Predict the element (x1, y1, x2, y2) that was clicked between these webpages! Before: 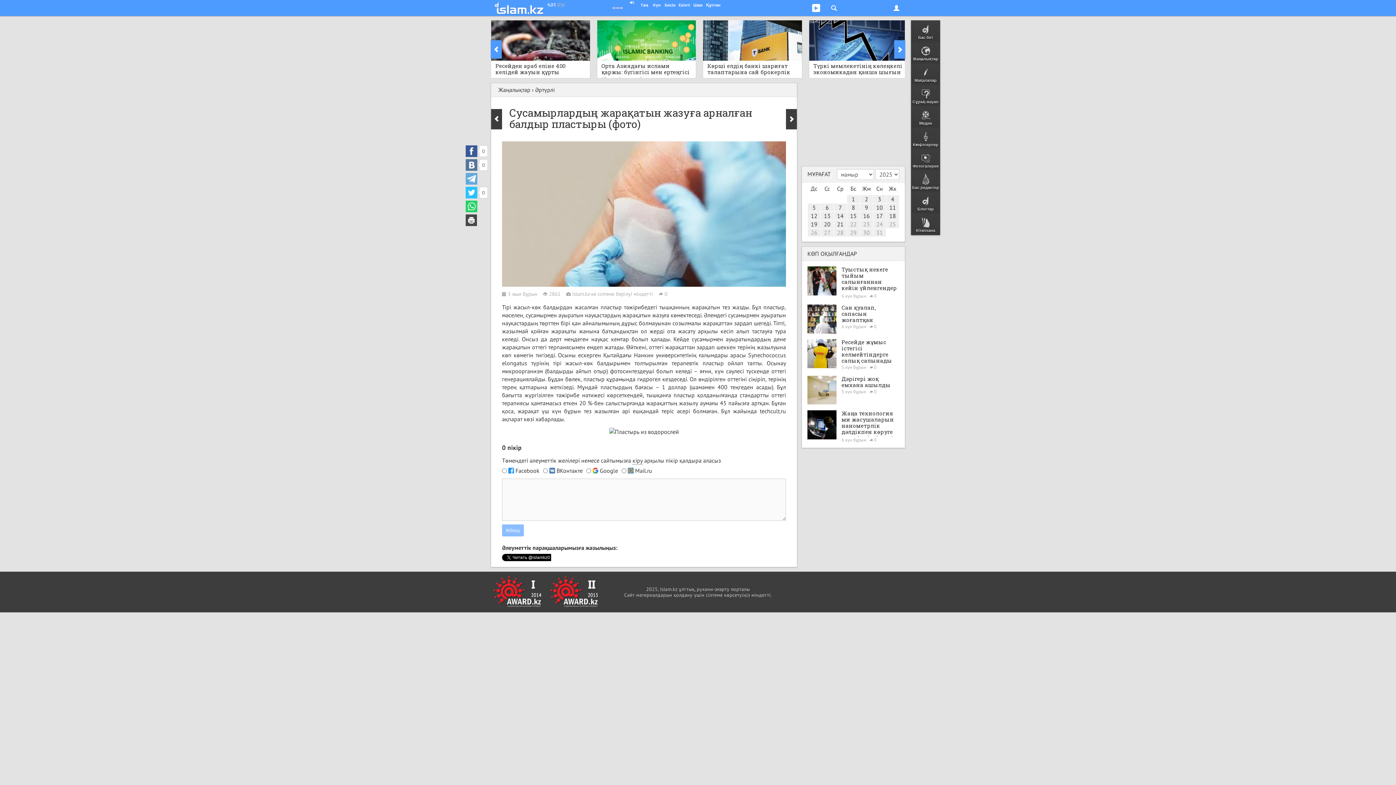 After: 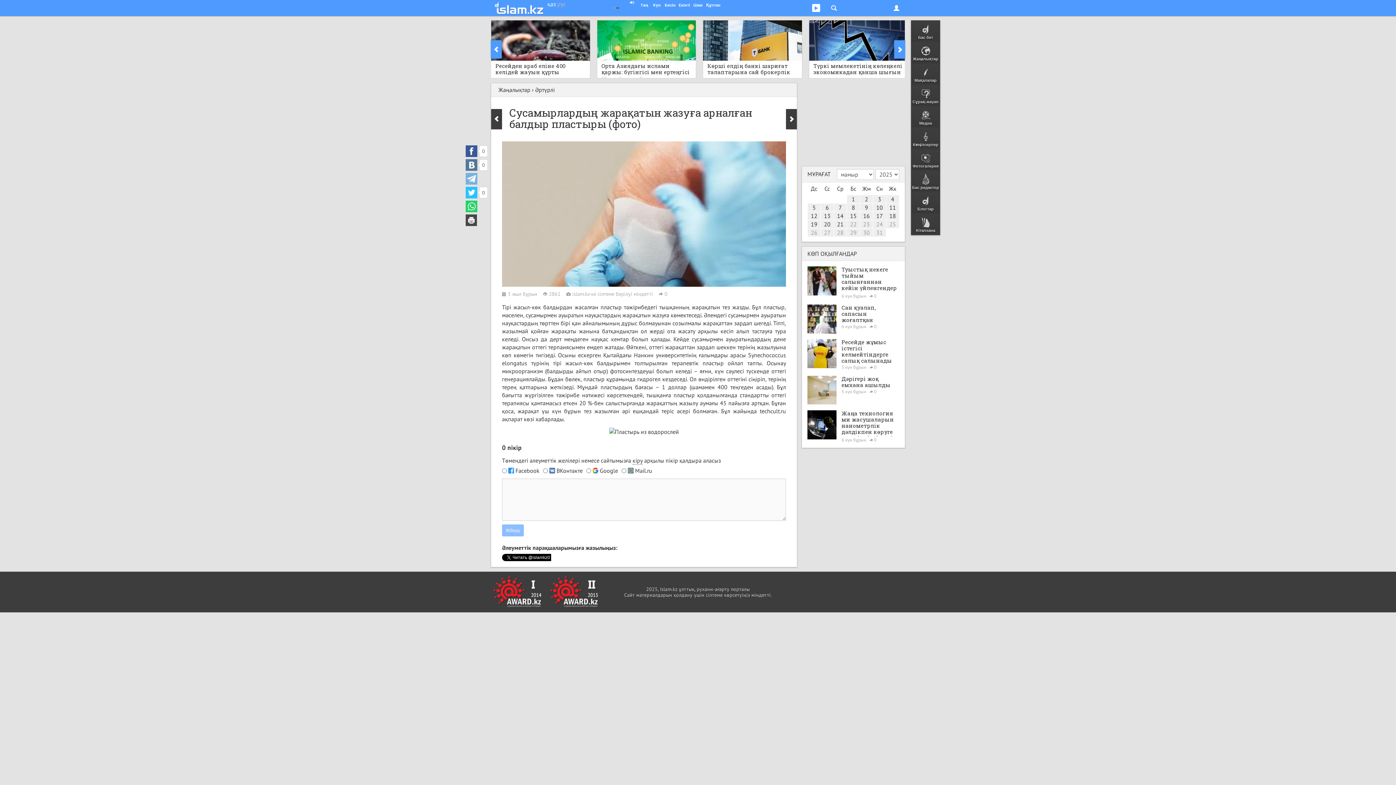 Action: bbox: (465, 173, 477, 184)